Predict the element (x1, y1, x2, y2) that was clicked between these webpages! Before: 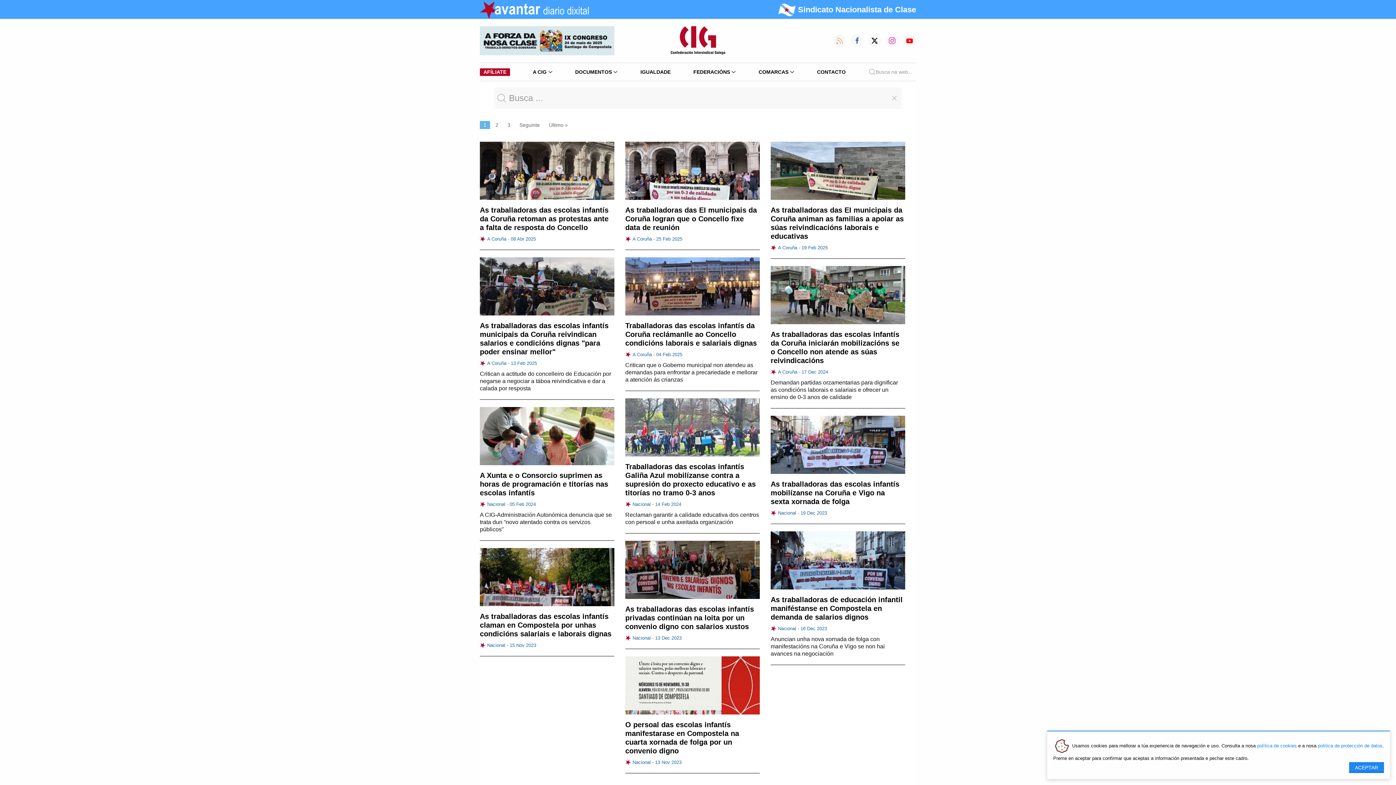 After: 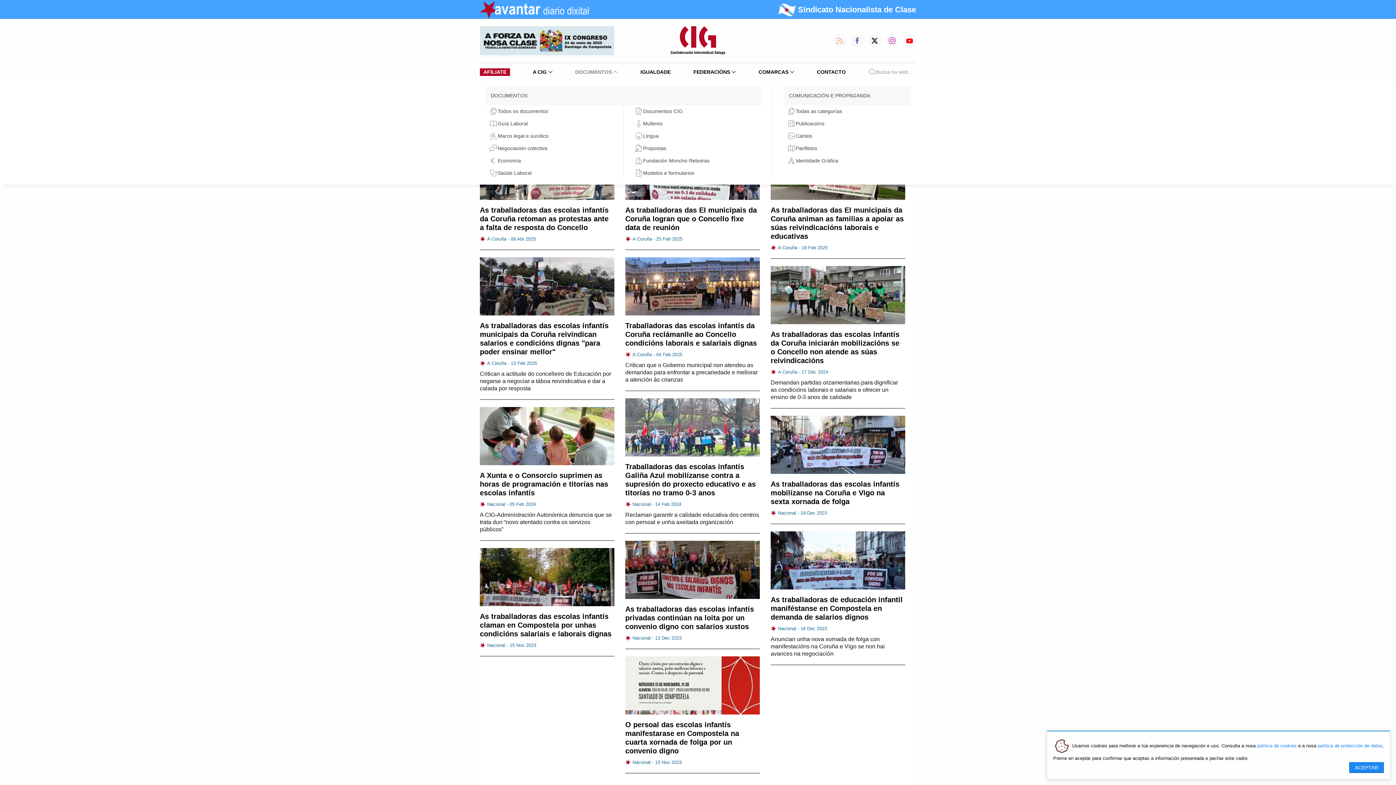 Action: bbox: (571, 63, 621, 80) label: DOCUMENTOS